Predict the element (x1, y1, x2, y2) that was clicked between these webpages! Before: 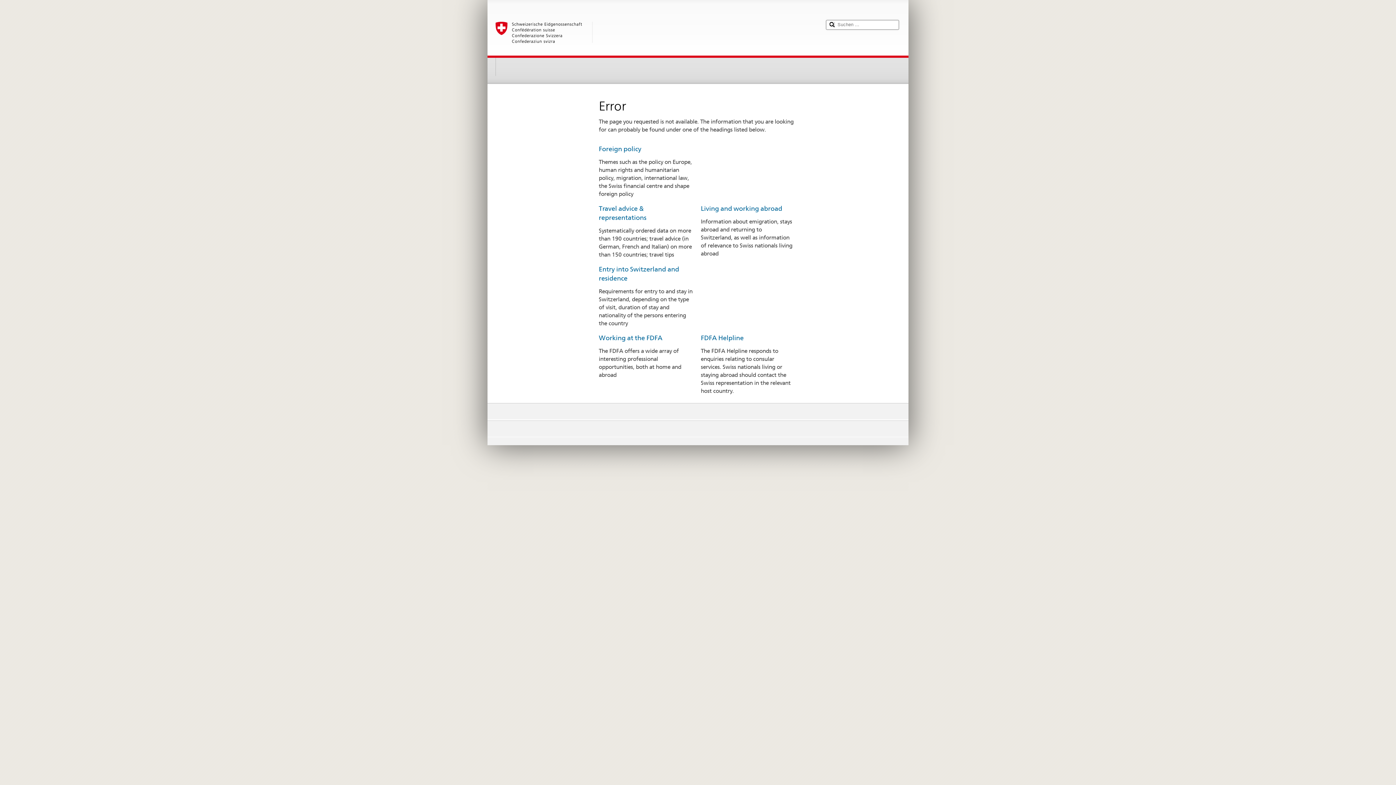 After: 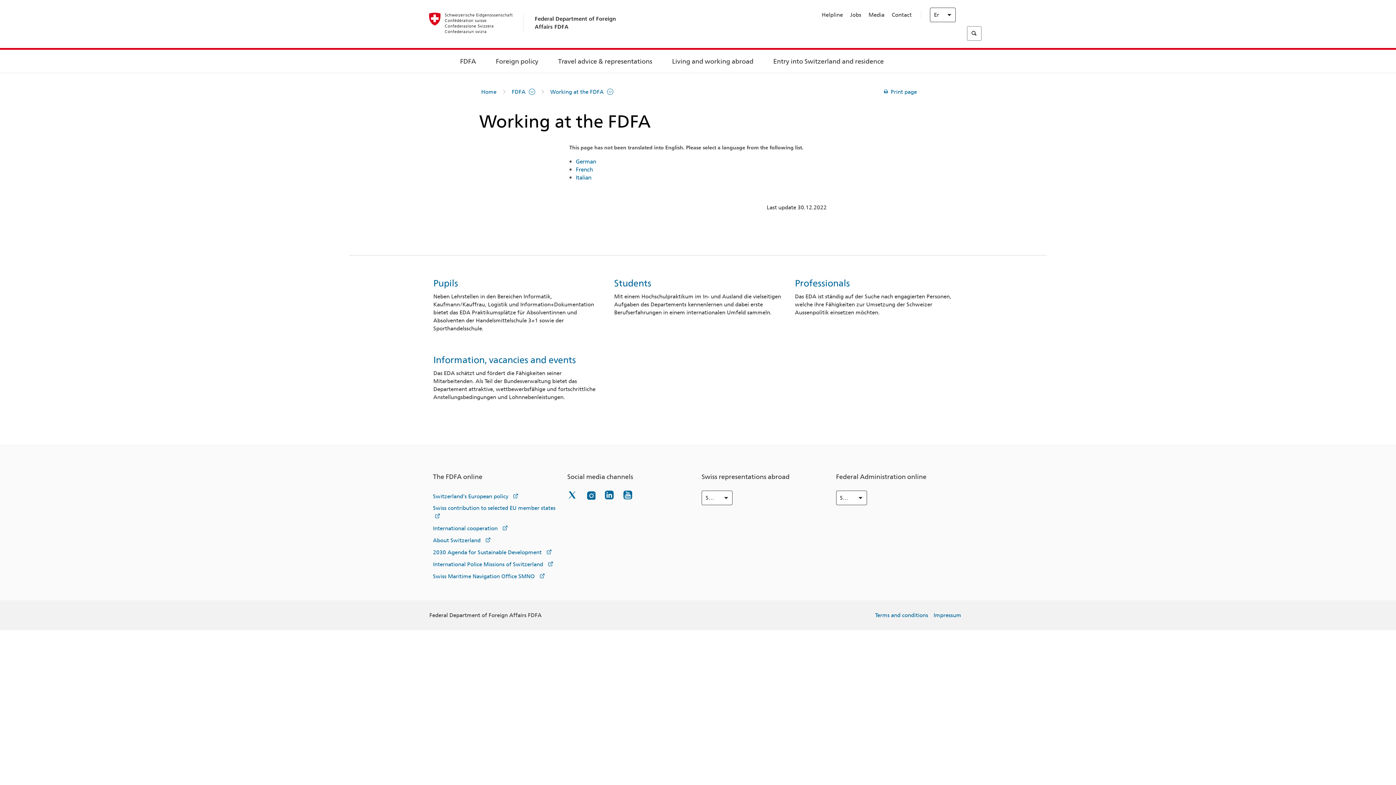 Action: bbox: (598, 334, 662, 341) label: Working at the FDFA